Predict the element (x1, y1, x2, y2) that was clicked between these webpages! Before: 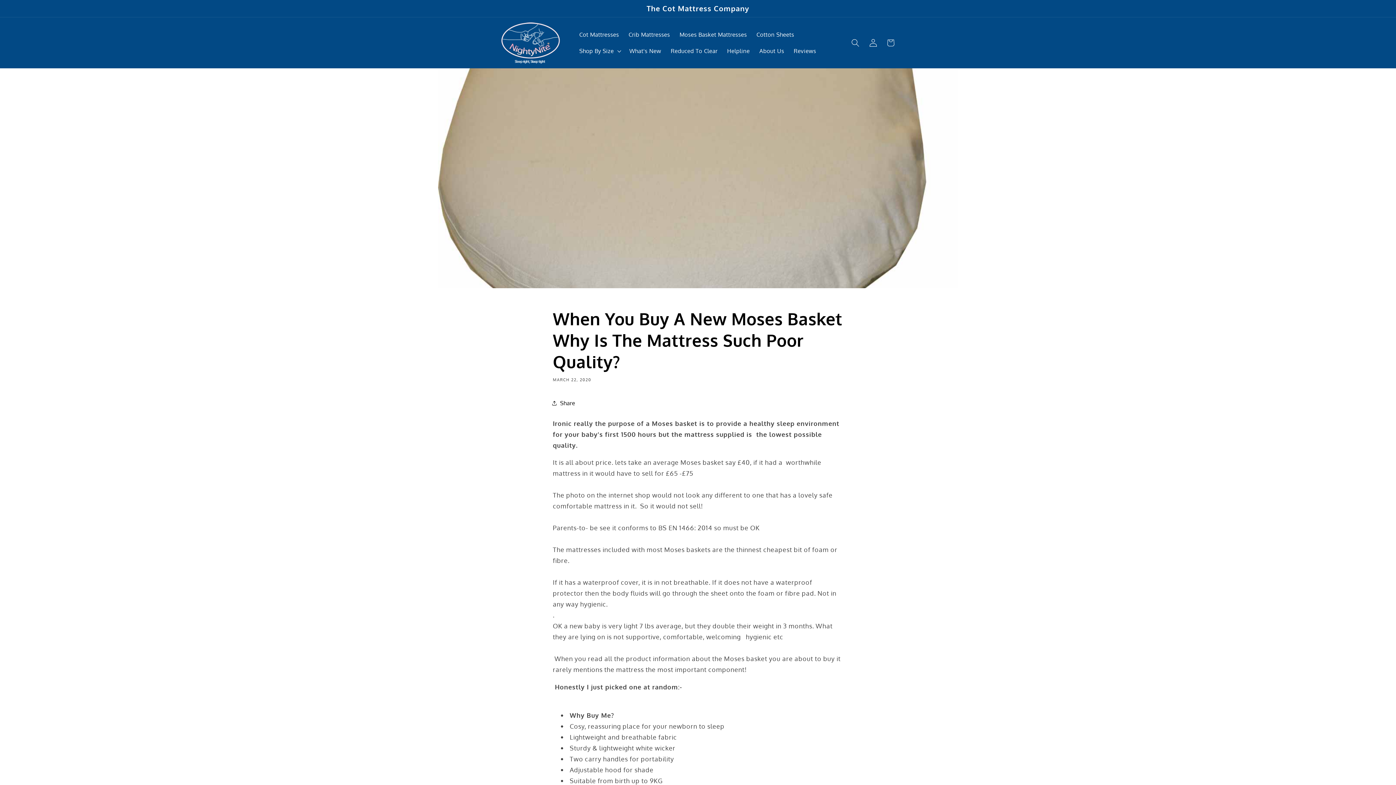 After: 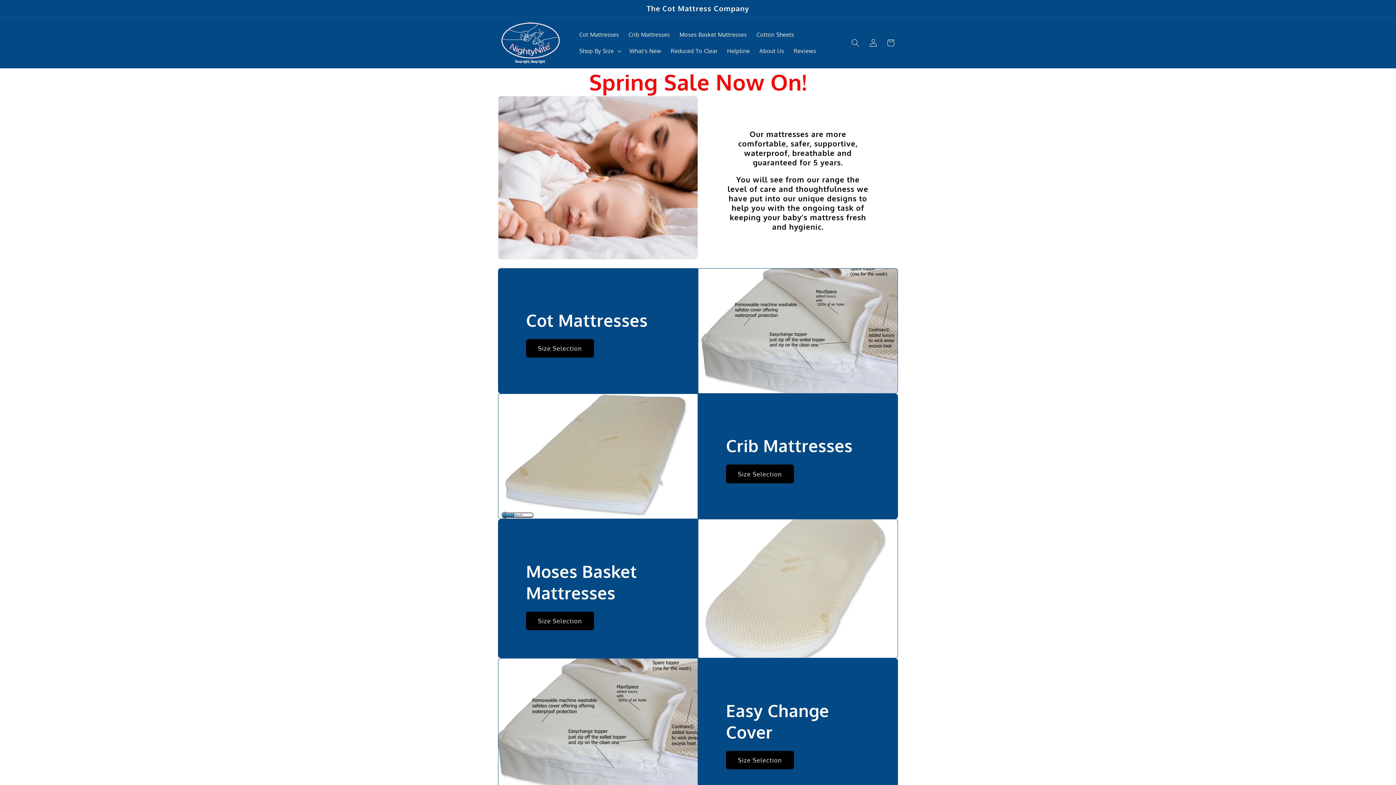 Action: bbox: (495, 17, 566, 68)